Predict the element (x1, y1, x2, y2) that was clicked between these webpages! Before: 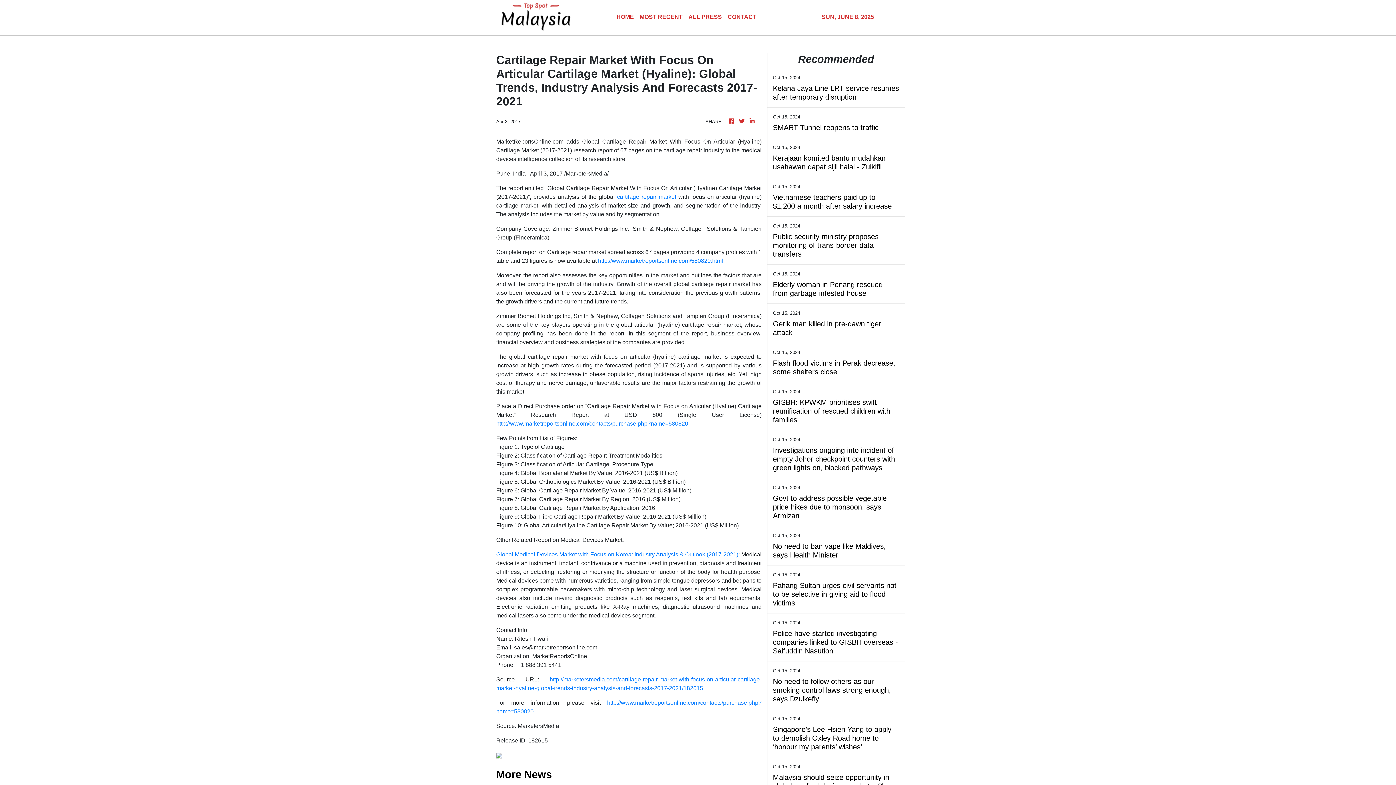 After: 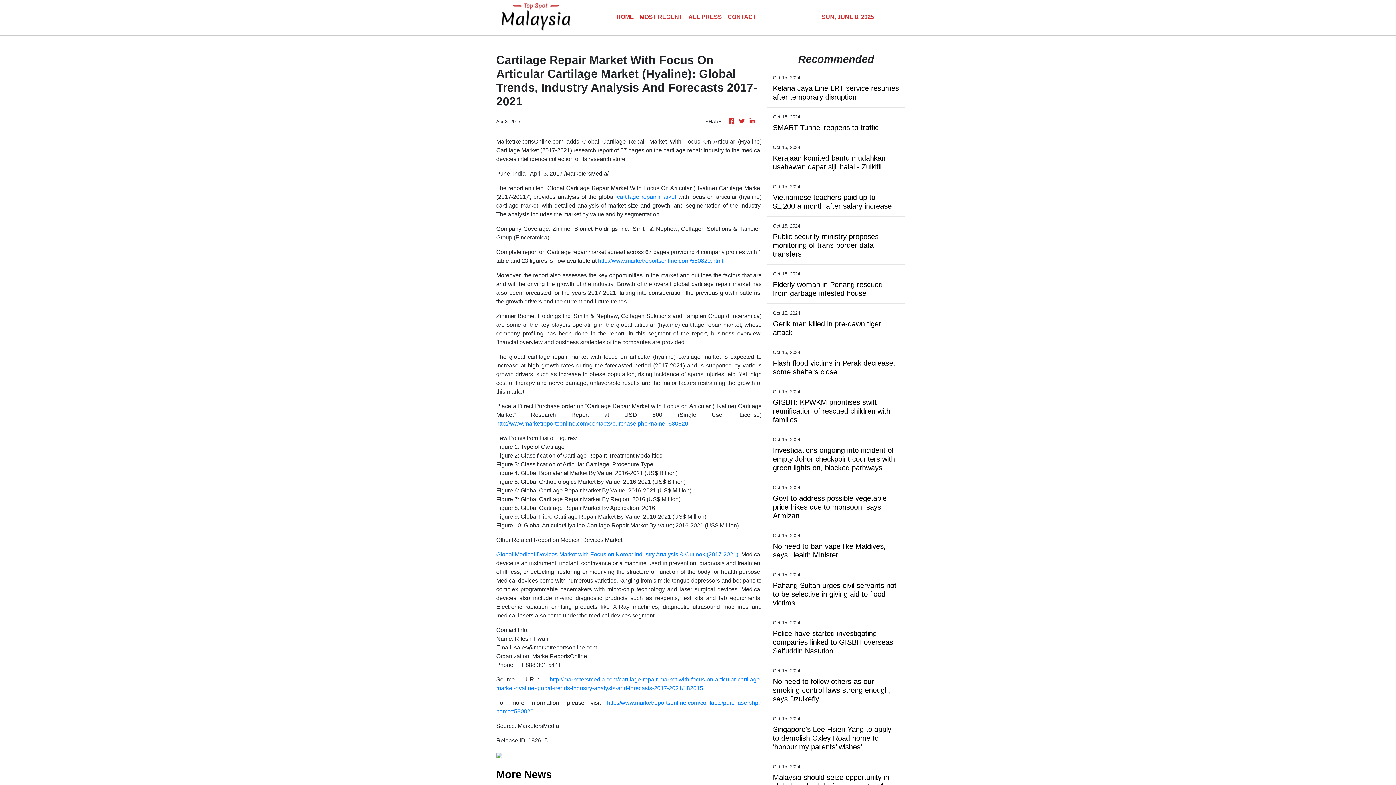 Action: label: cartilage repair market bbox: (617, 193, 676, 200)